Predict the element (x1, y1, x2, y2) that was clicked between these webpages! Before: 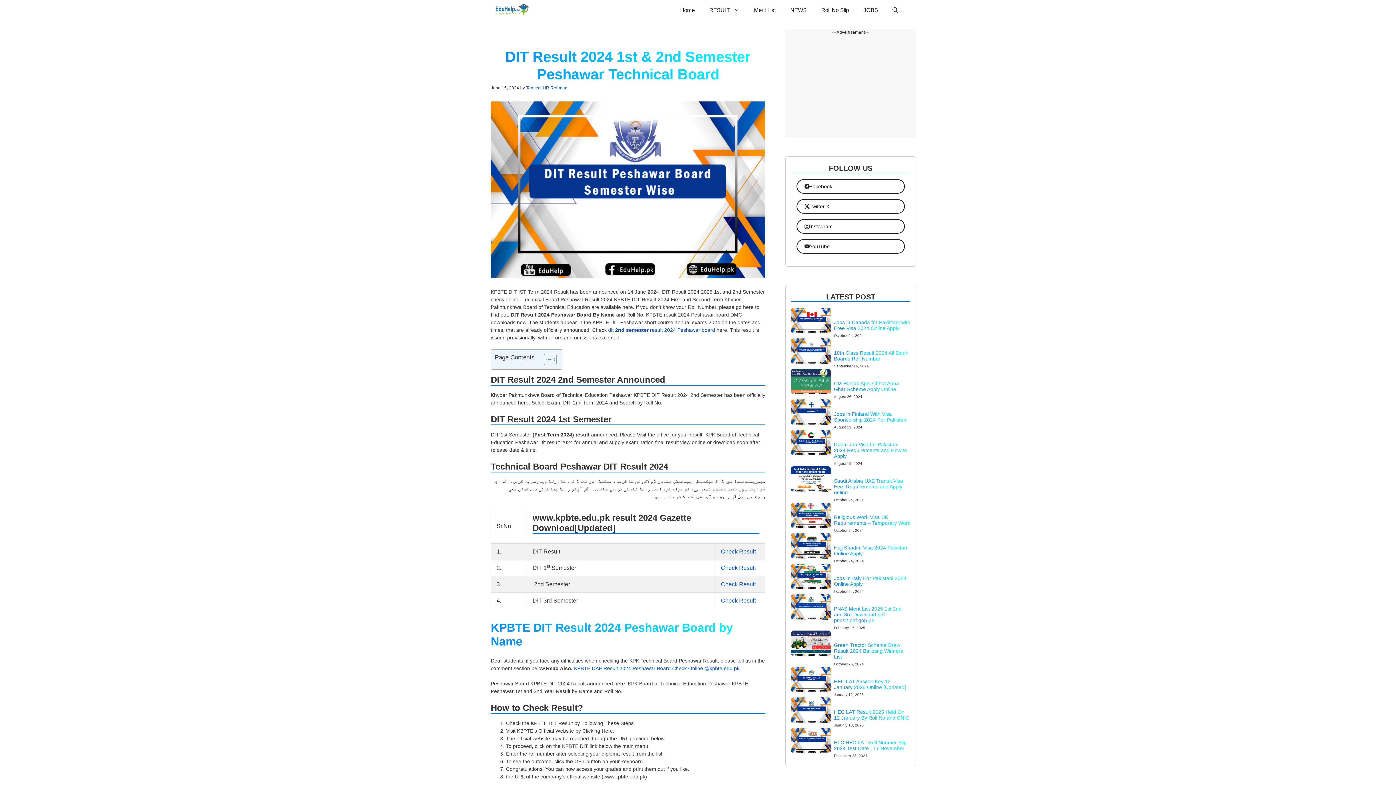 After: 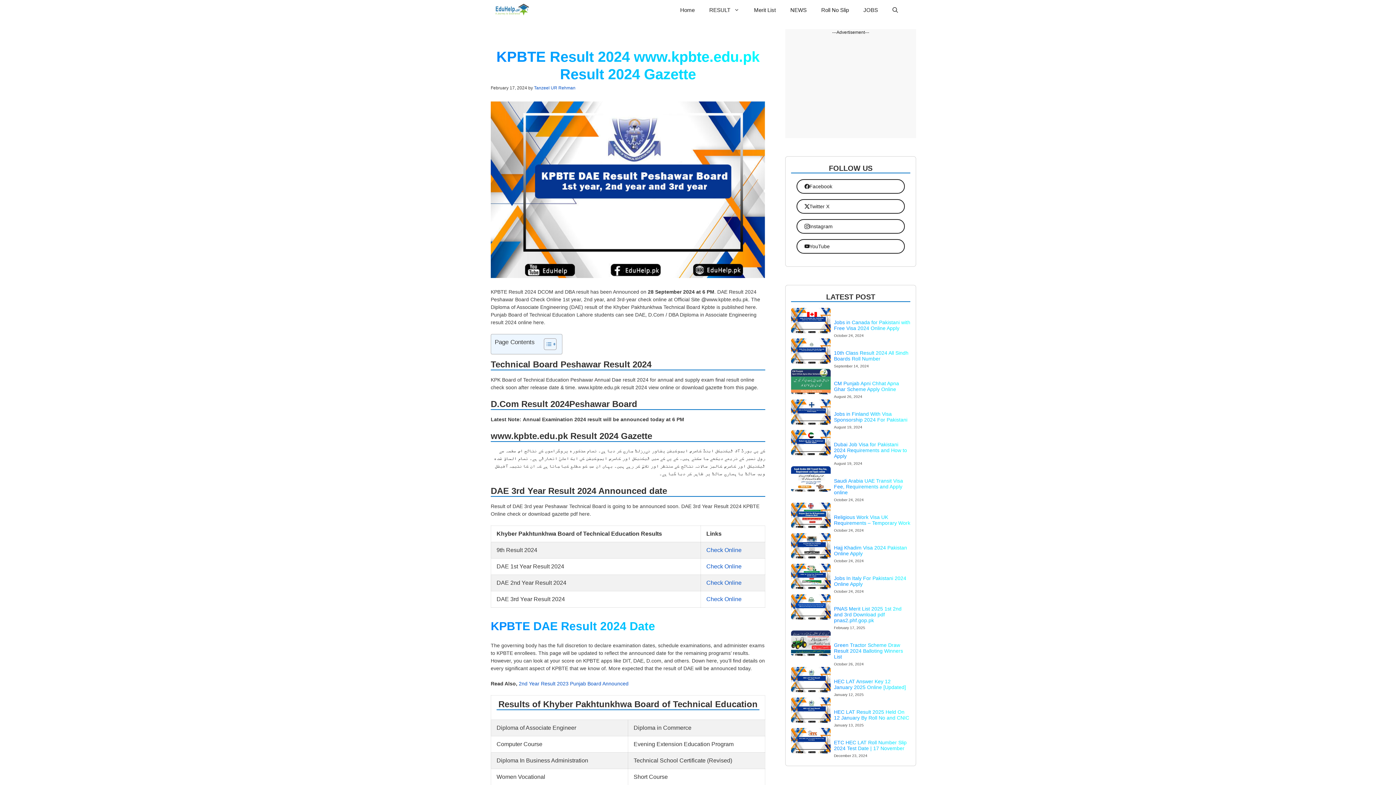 Action: bbox: (574, 665, 739, 671) label: KPBTE DAE Result 2024 Peshawar Board Check Online @kpbte.edu.pk